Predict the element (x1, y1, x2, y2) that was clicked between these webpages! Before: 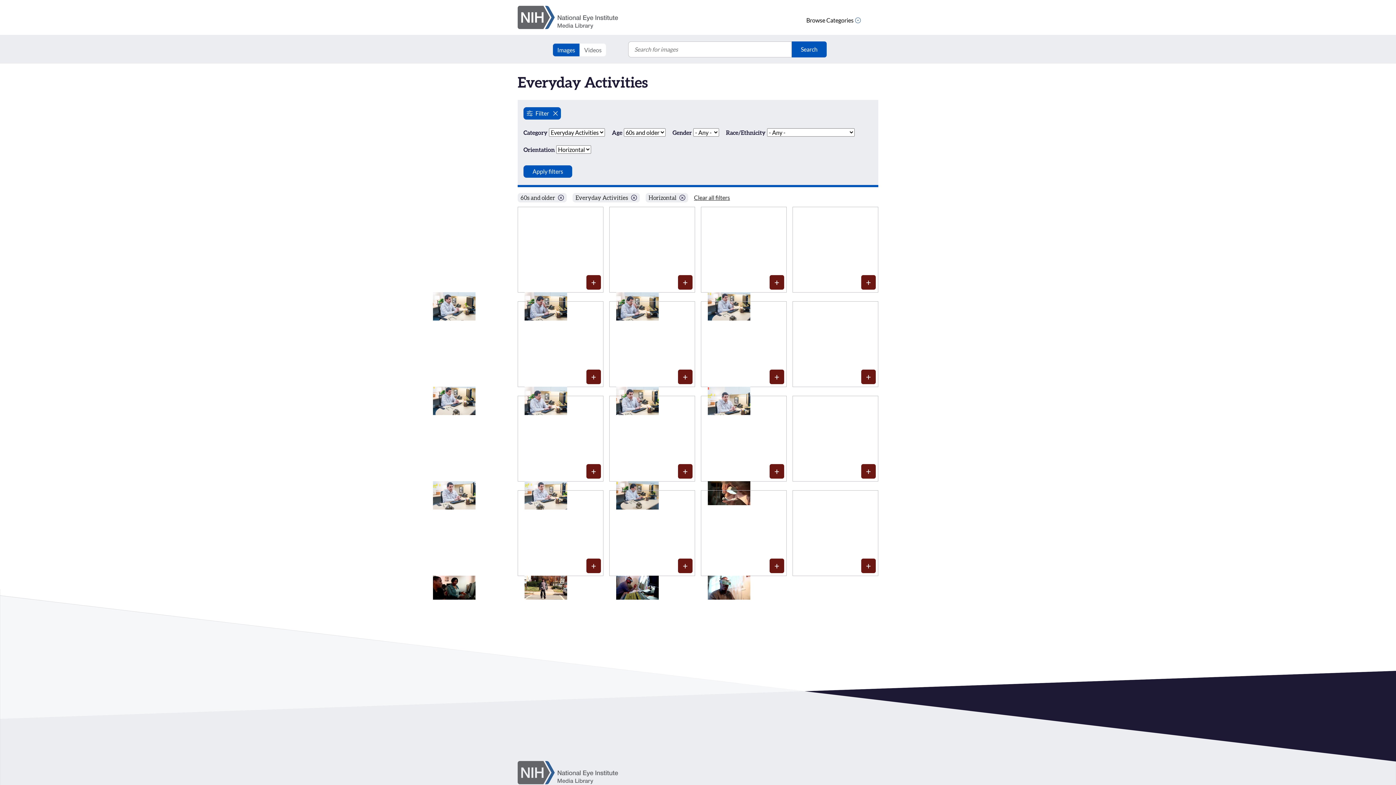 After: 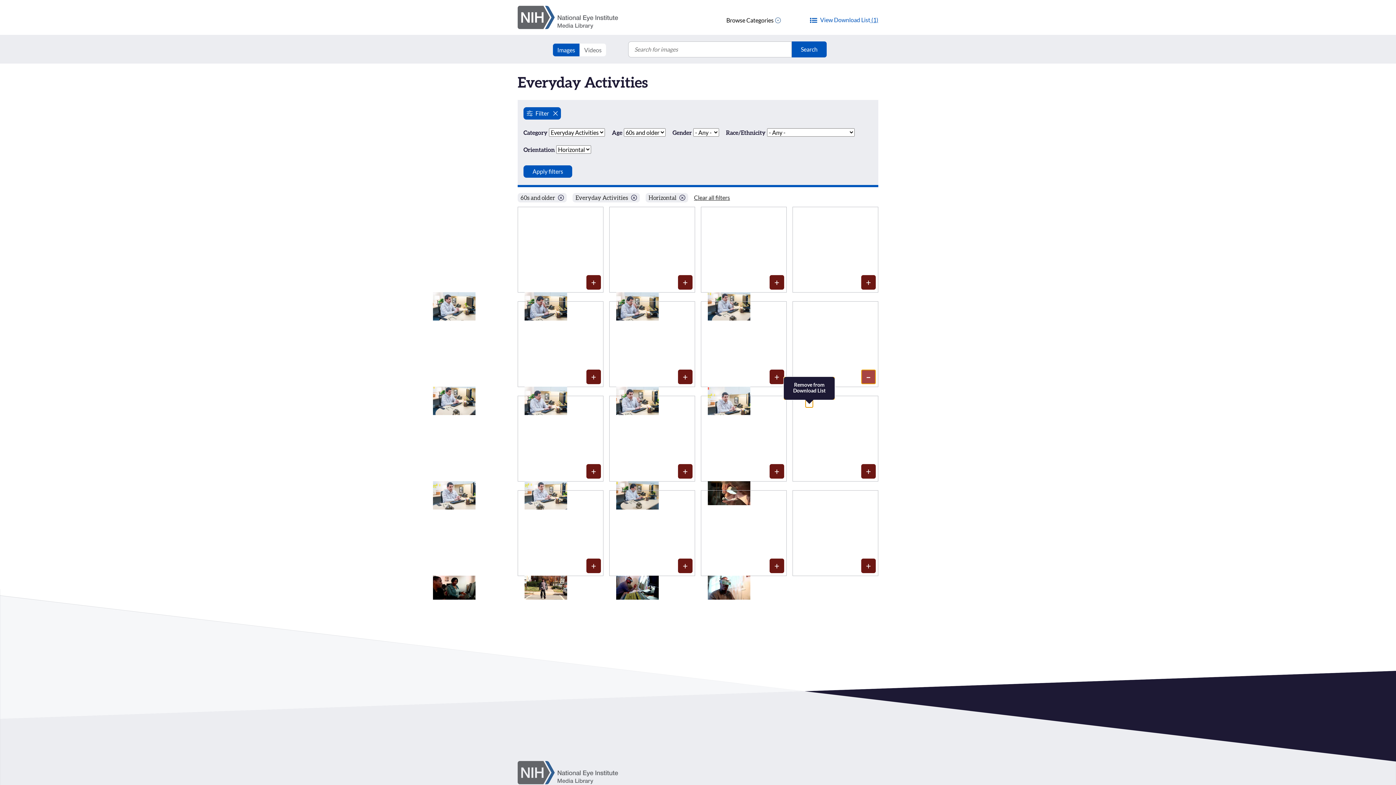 Action: label: Media item 1036: Add to Download List bbox: (861, 369, 876, 384)